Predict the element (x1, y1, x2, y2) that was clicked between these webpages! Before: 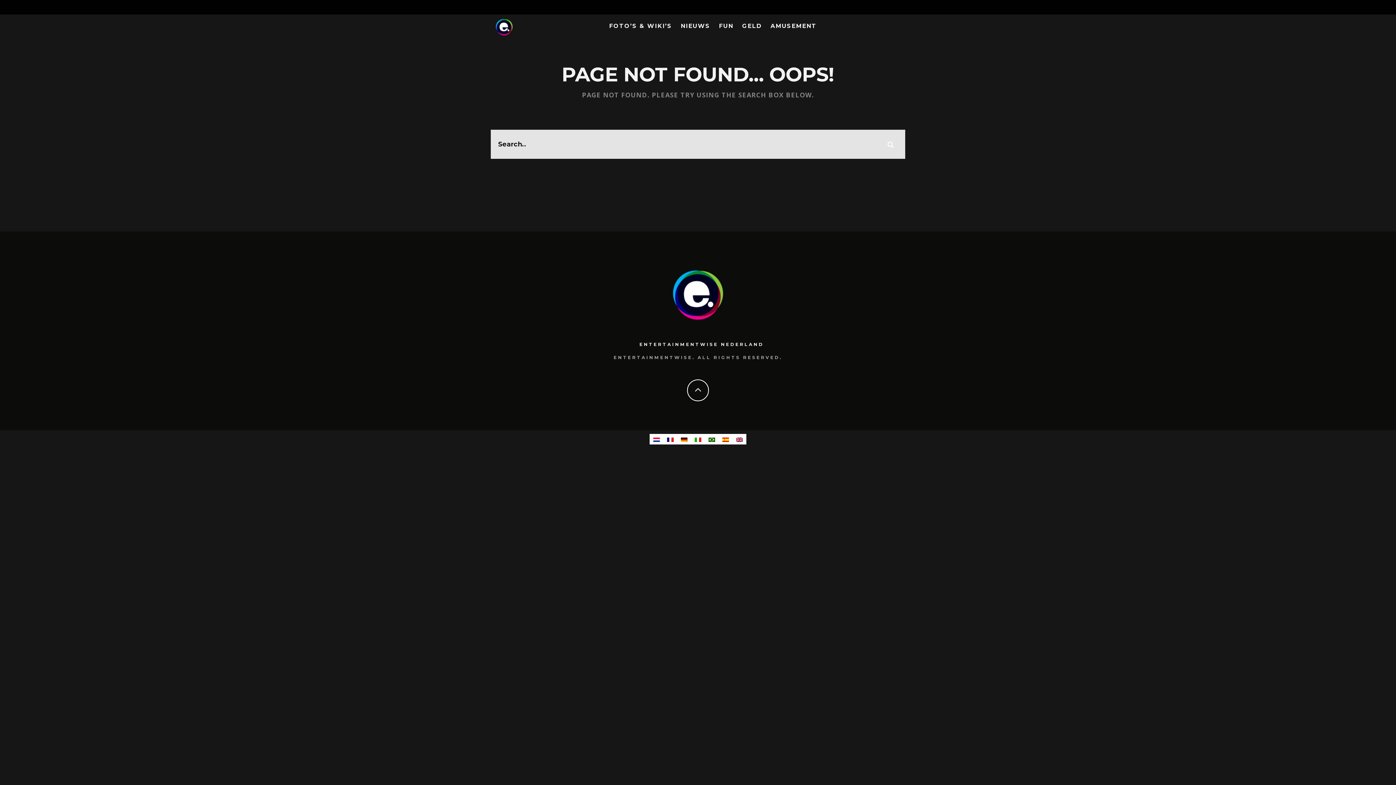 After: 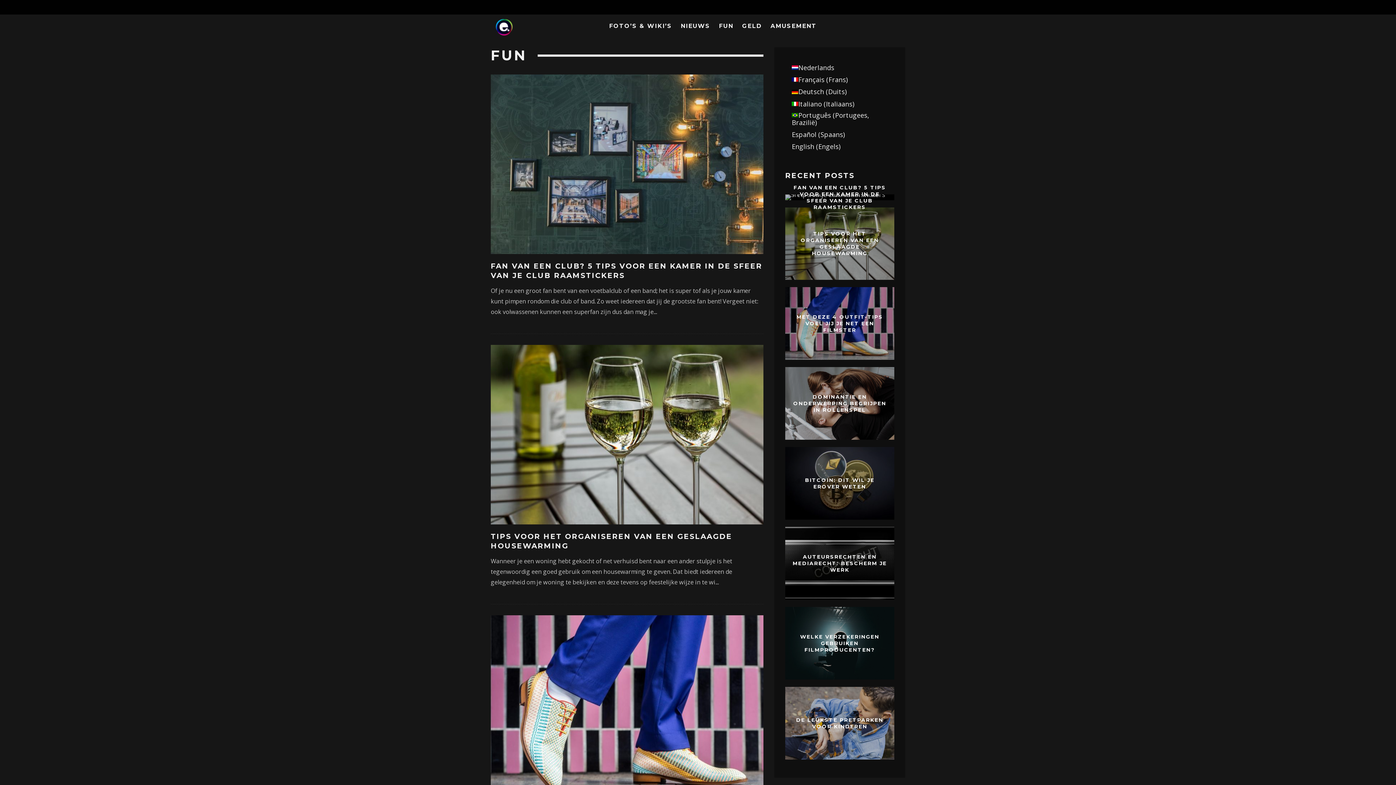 Action: bbox: (714, 18, 738, 34) label: FUN